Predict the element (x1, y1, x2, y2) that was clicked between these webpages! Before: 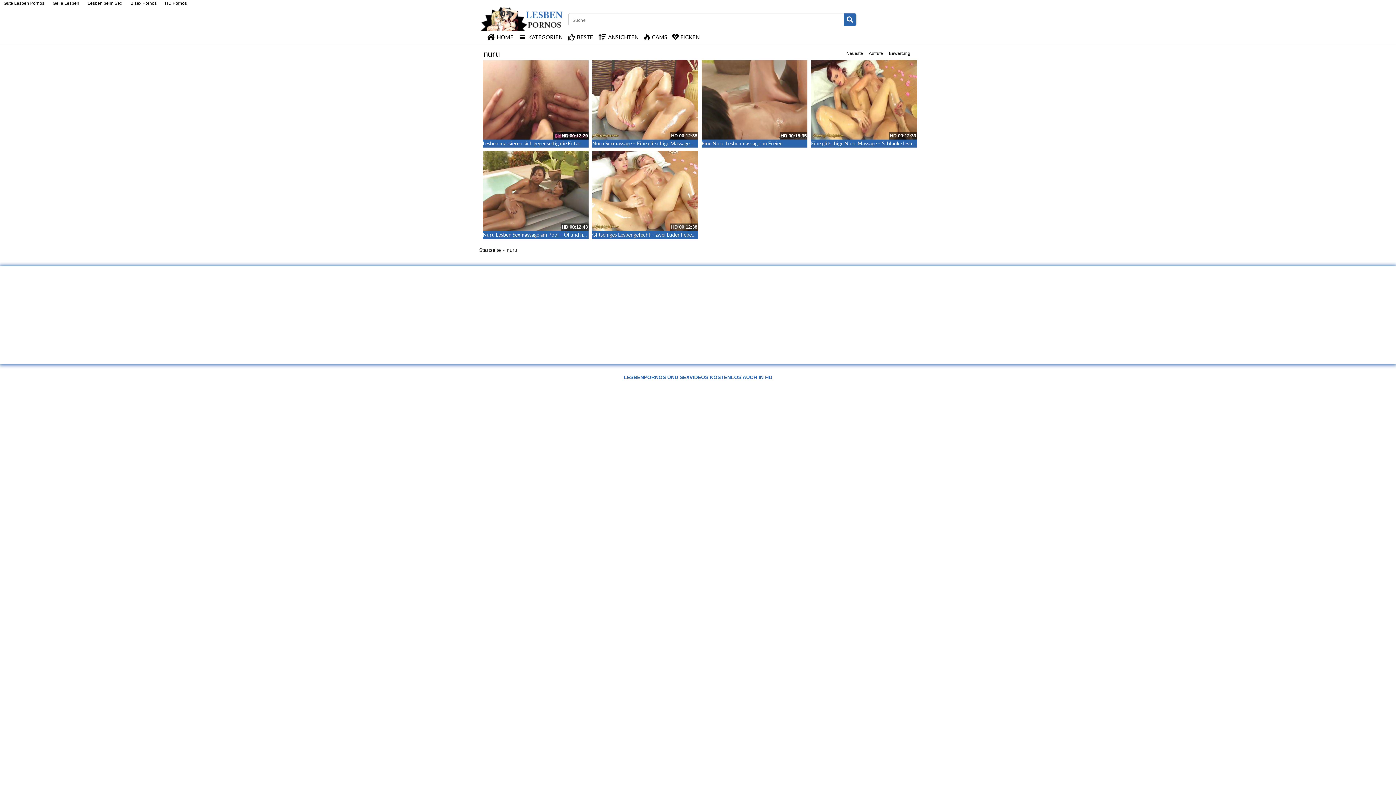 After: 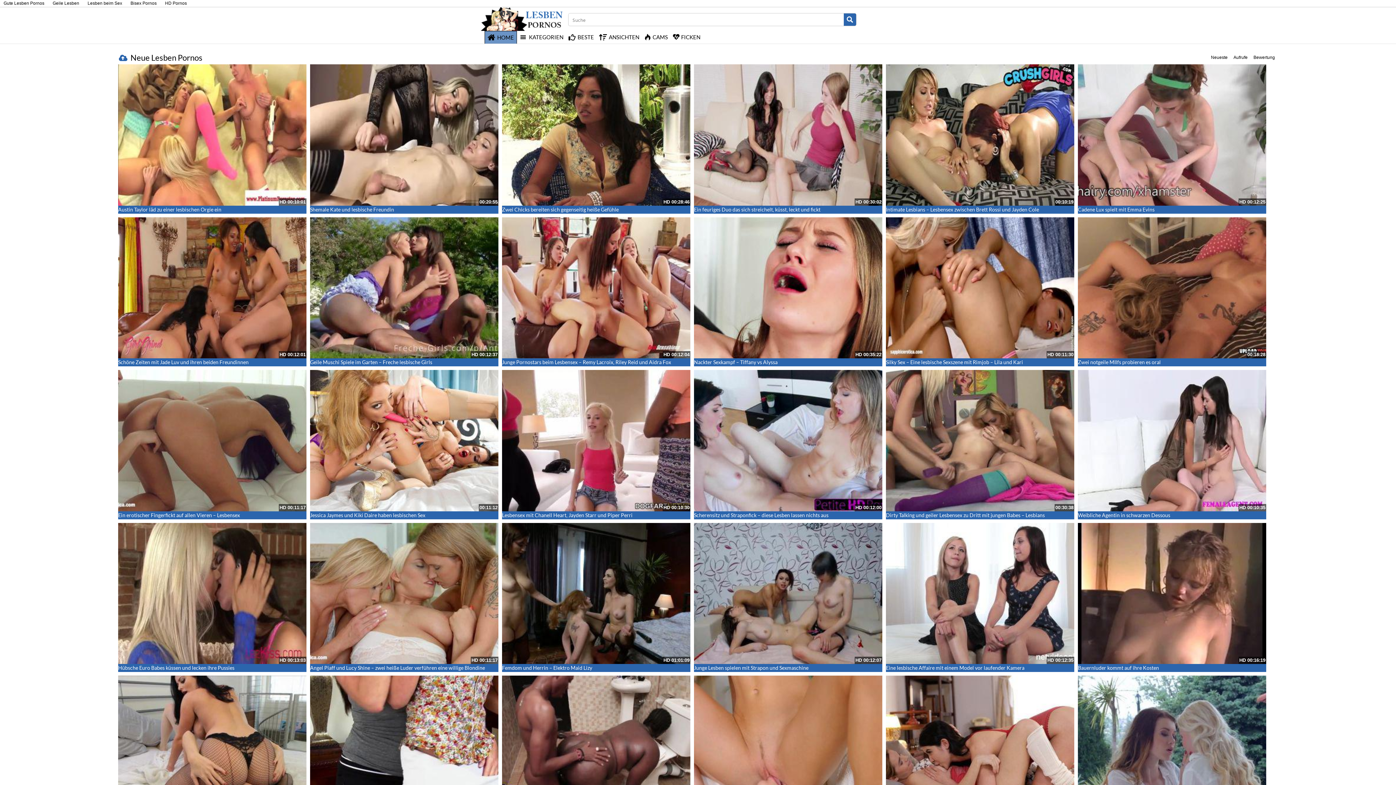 Action: label: HOME bbox: (484, 30, 516, 43)